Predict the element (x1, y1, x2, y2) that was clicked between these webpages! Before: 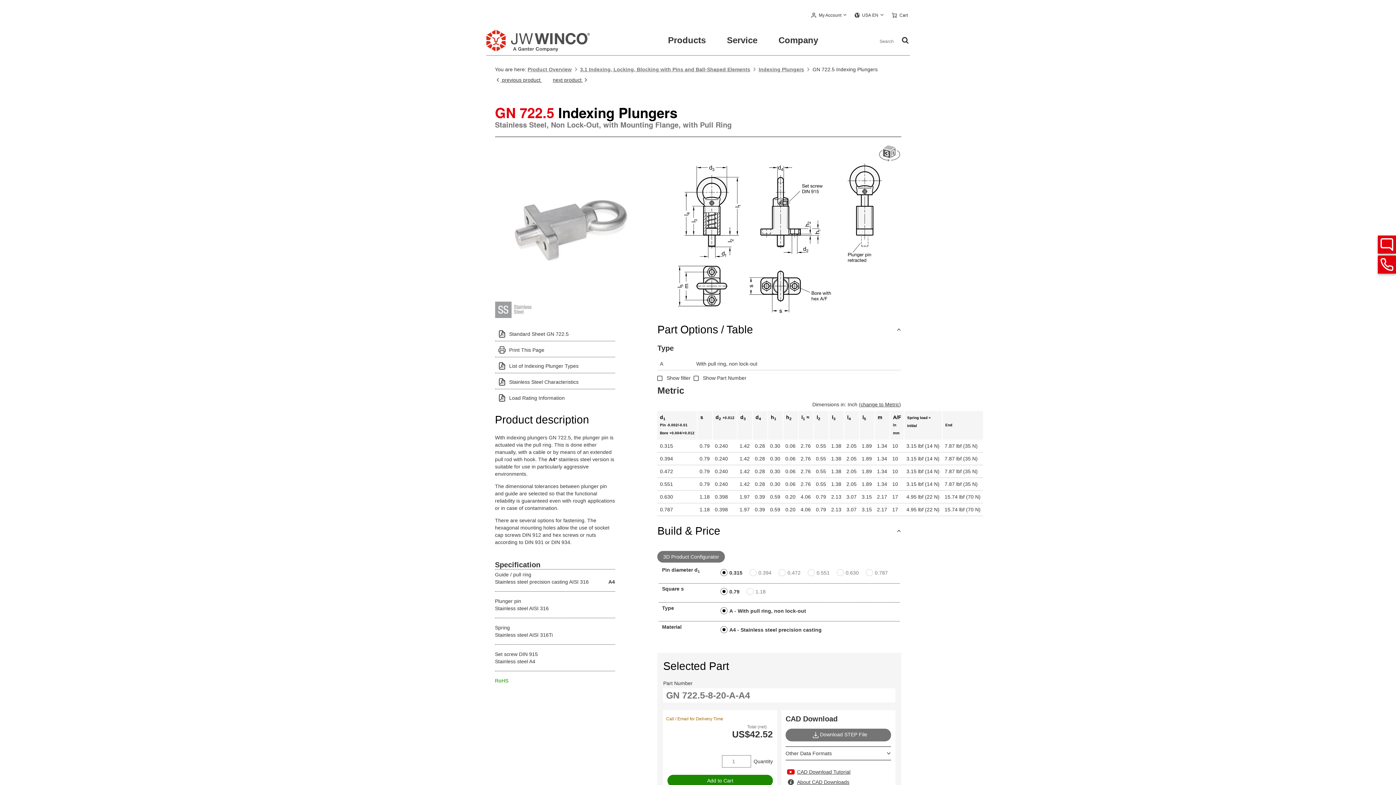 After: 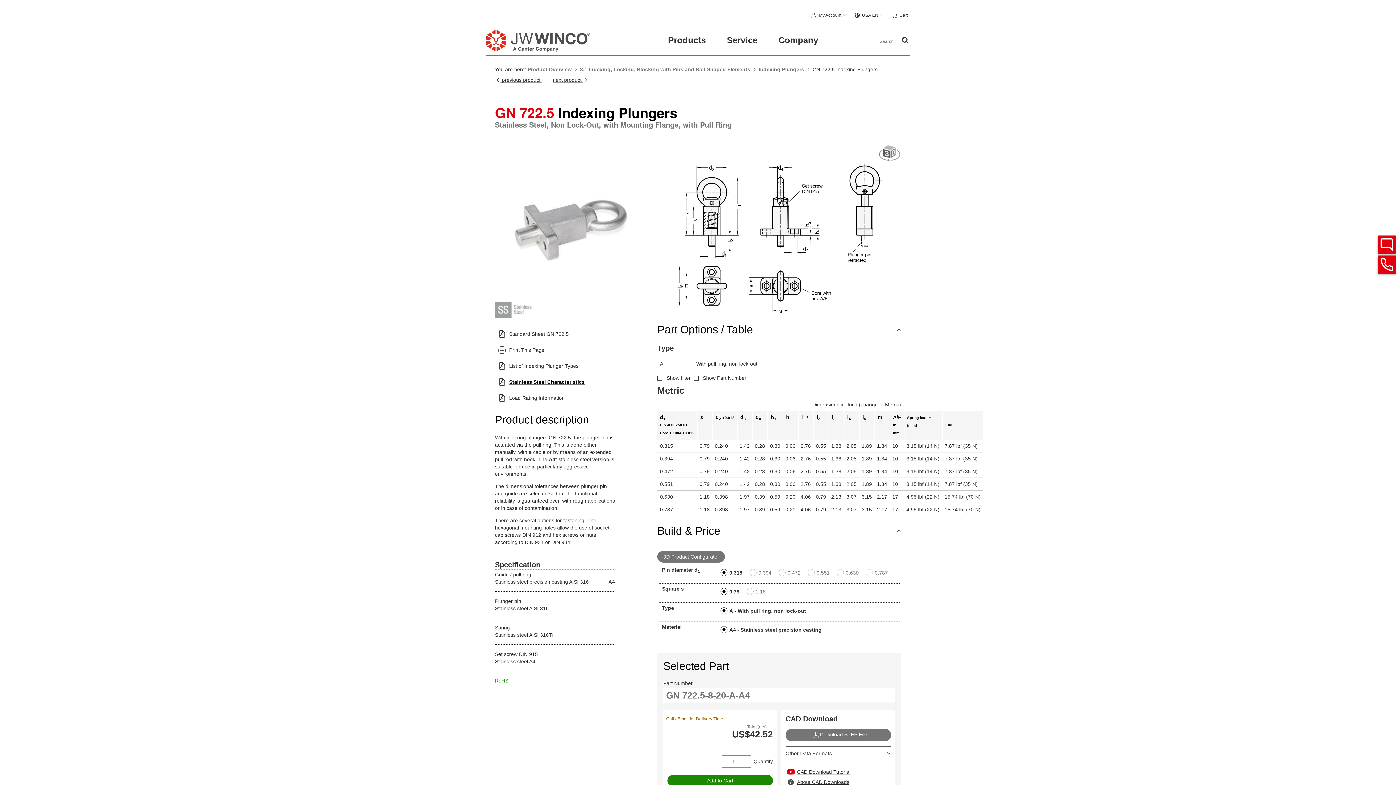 Action: bbox: (495, 375, 615, 389) label: Stainless Steel Characteristics